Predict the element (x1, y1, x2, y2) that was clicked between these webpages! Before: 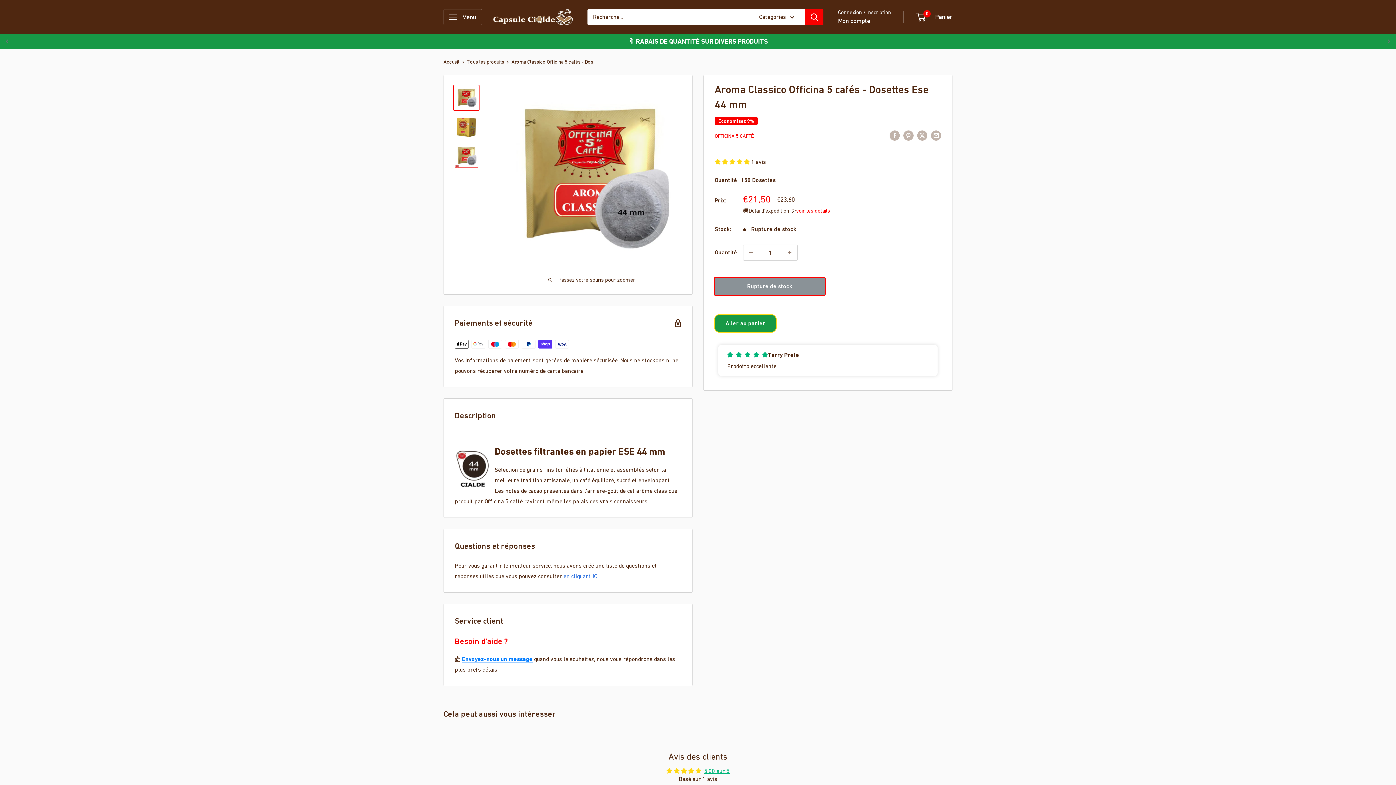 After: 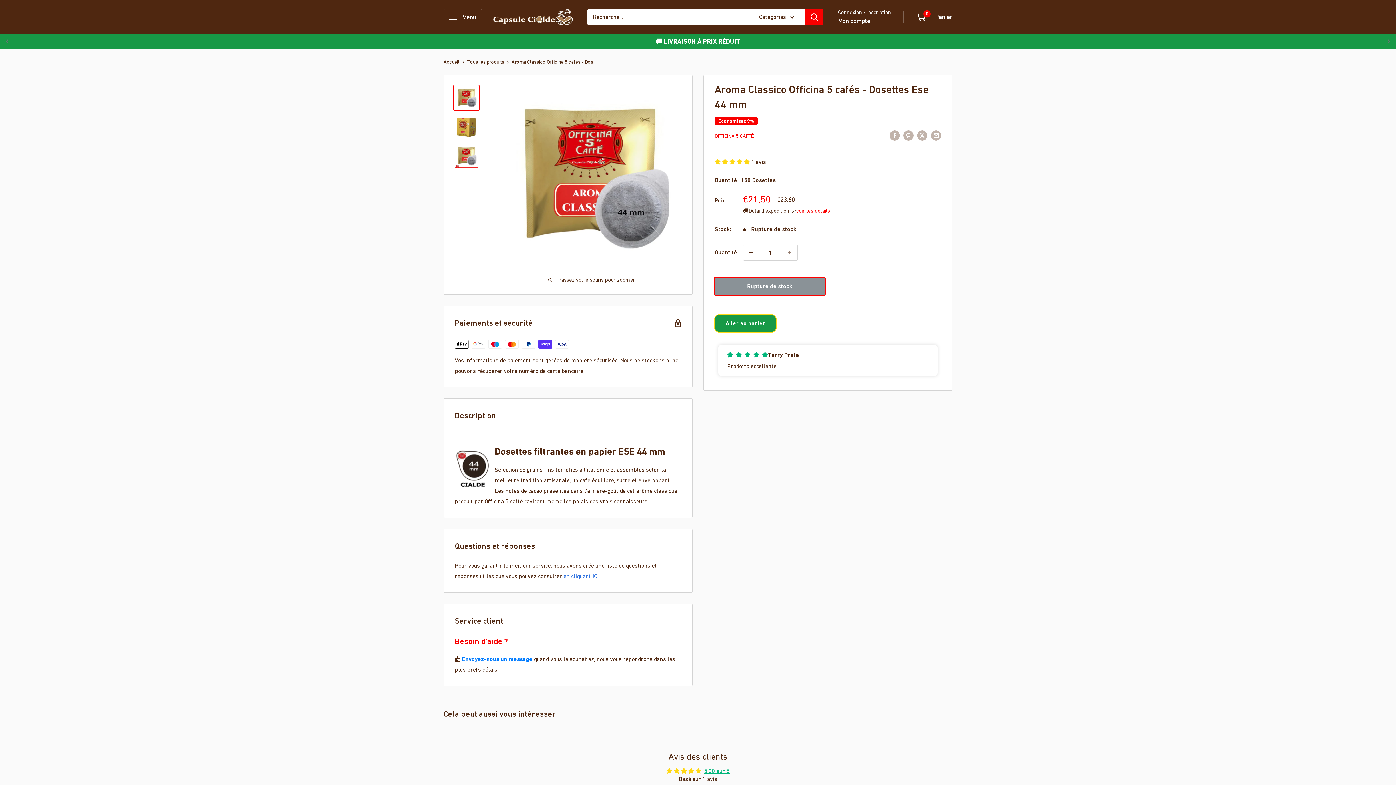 Action: label: Diminuer la quantité de 1 bbox: (743, 245, 758, 260)